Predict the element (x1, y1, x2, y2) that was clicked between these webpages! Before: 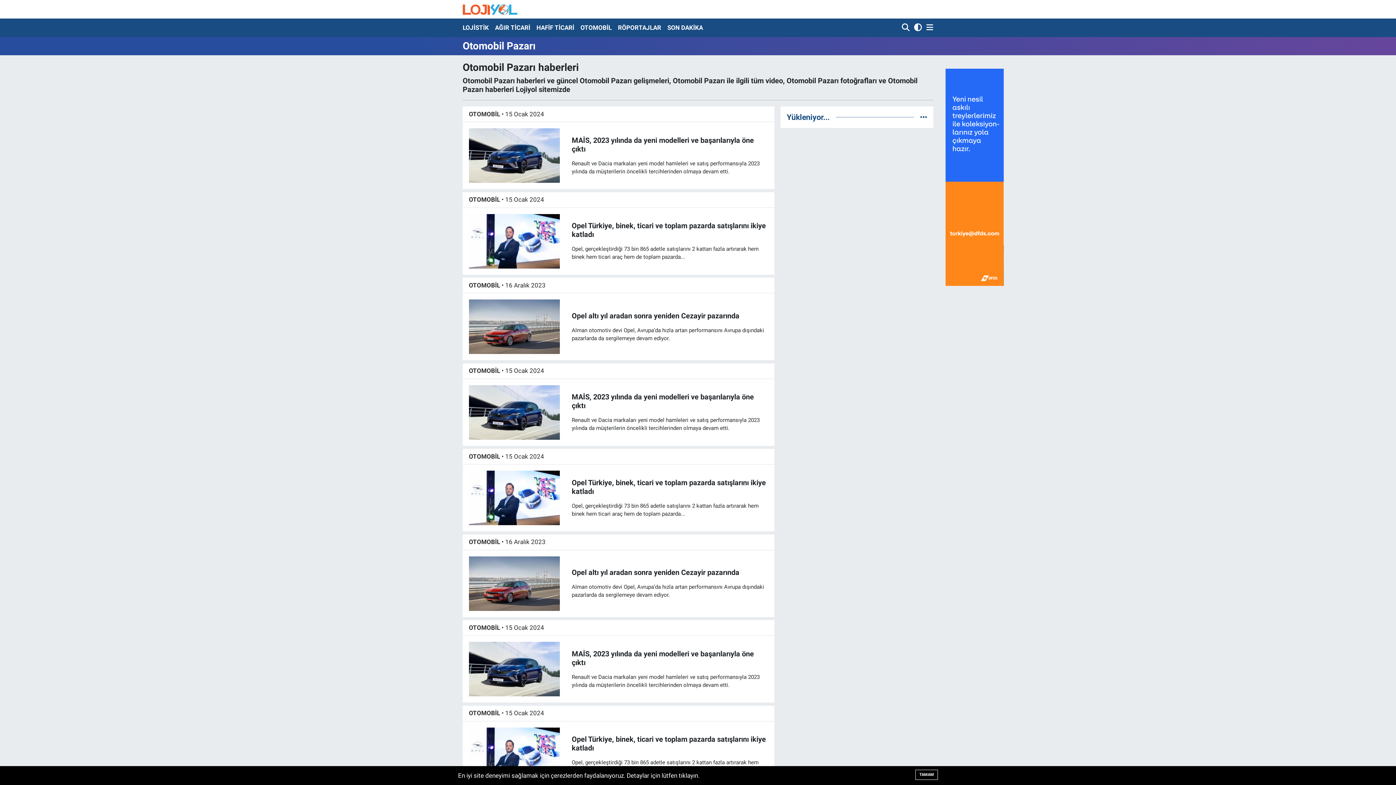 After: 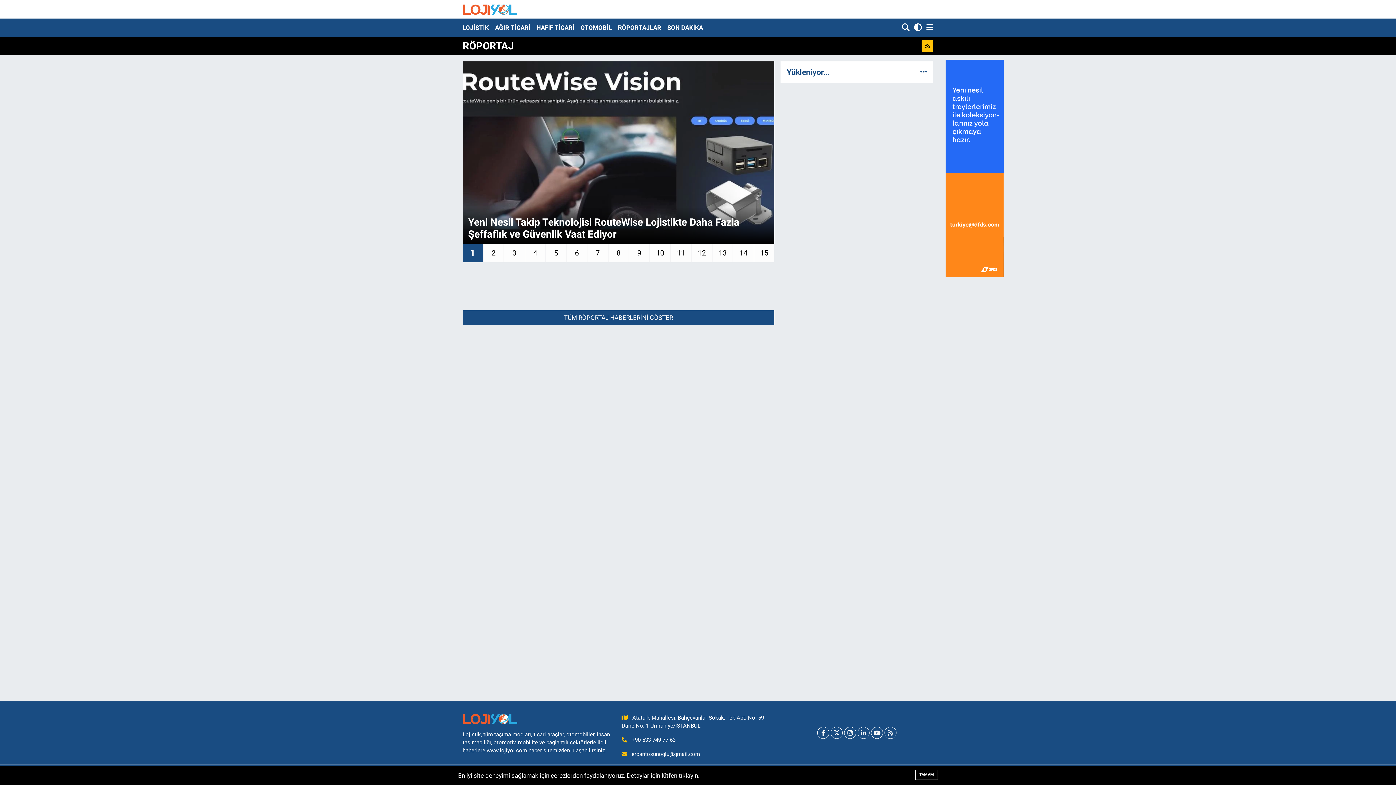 Action: label: RÖPORTAJLAR bbox: (615, 20, 664, 35)